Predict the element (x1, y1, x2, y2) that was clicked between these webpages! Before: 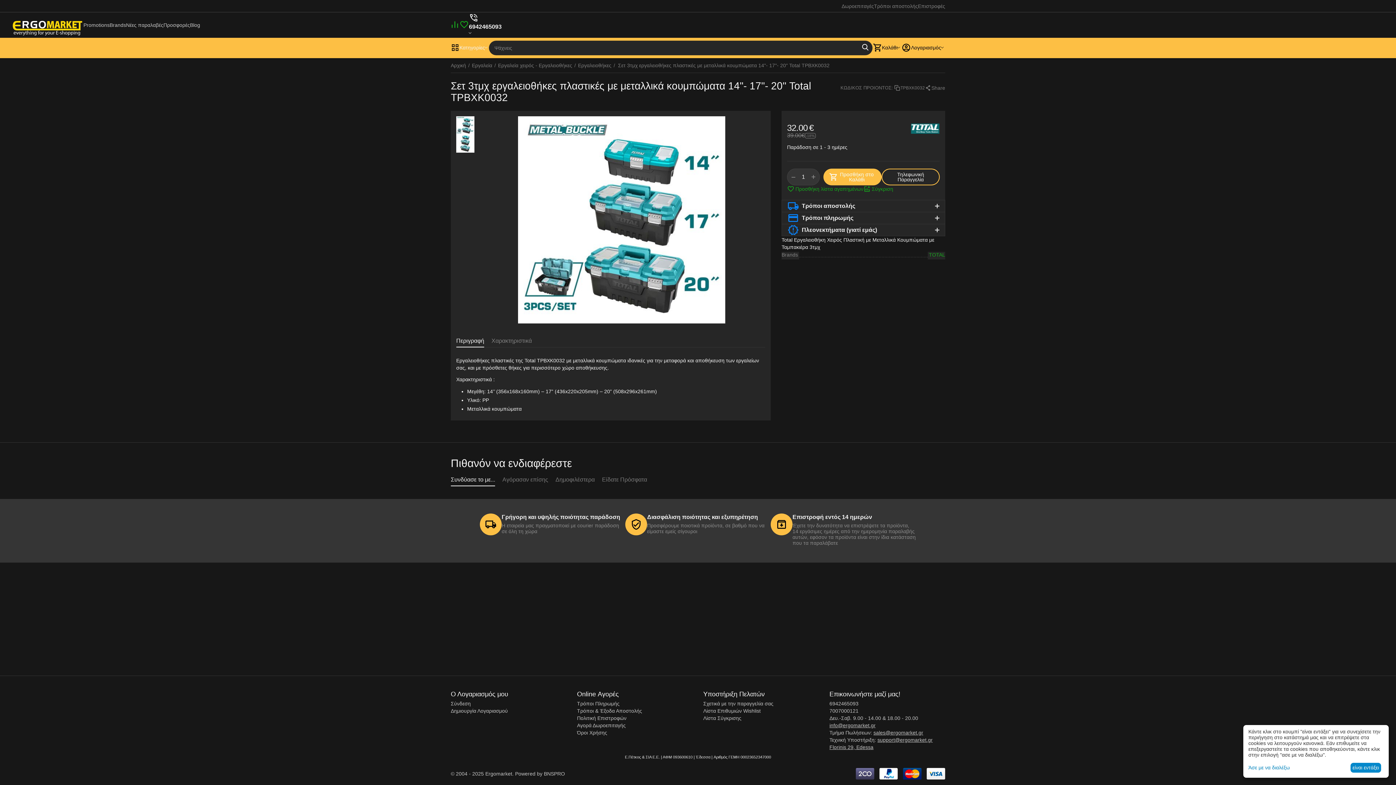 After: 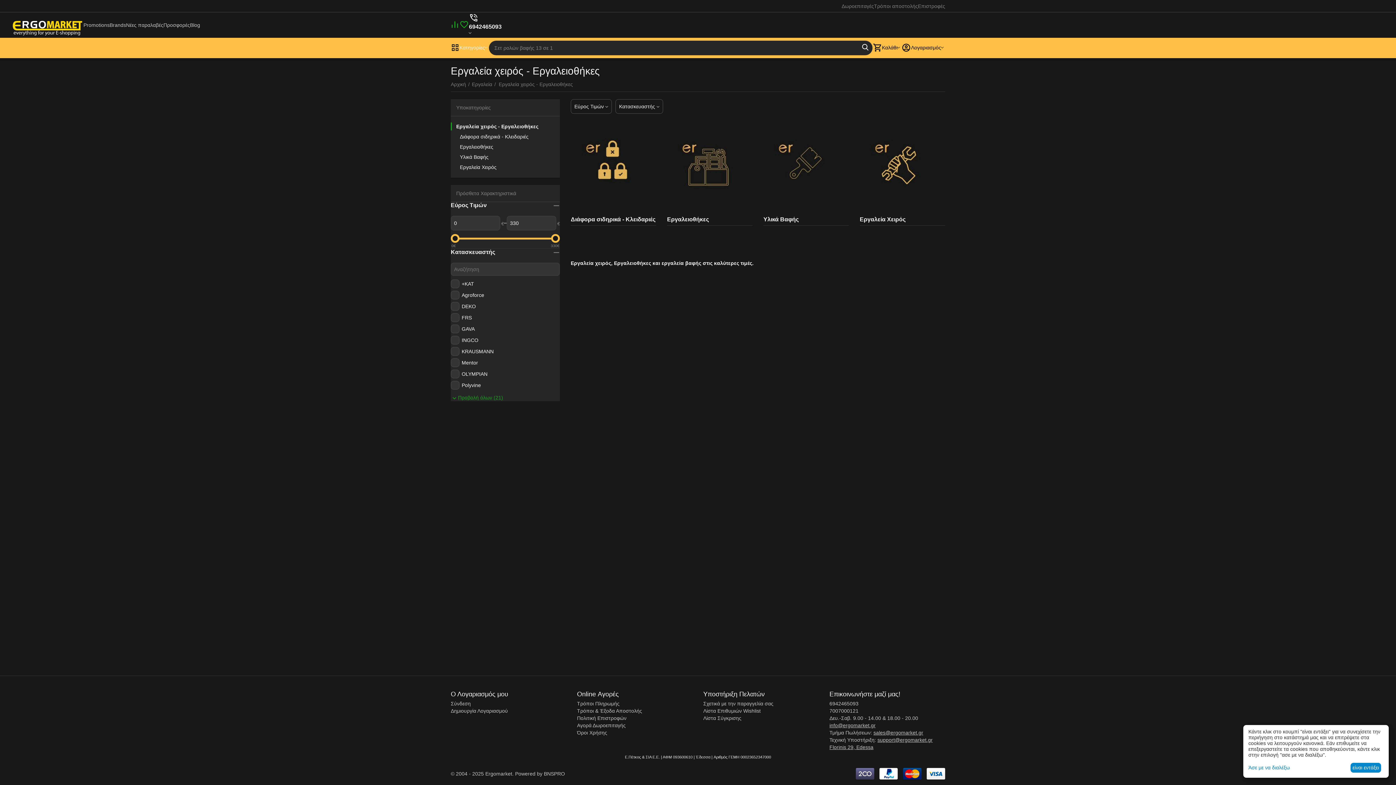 Action: label: Εργαλεία χειρός - Εργαλειοθήκες bbox: (498, 60, 572, 70)